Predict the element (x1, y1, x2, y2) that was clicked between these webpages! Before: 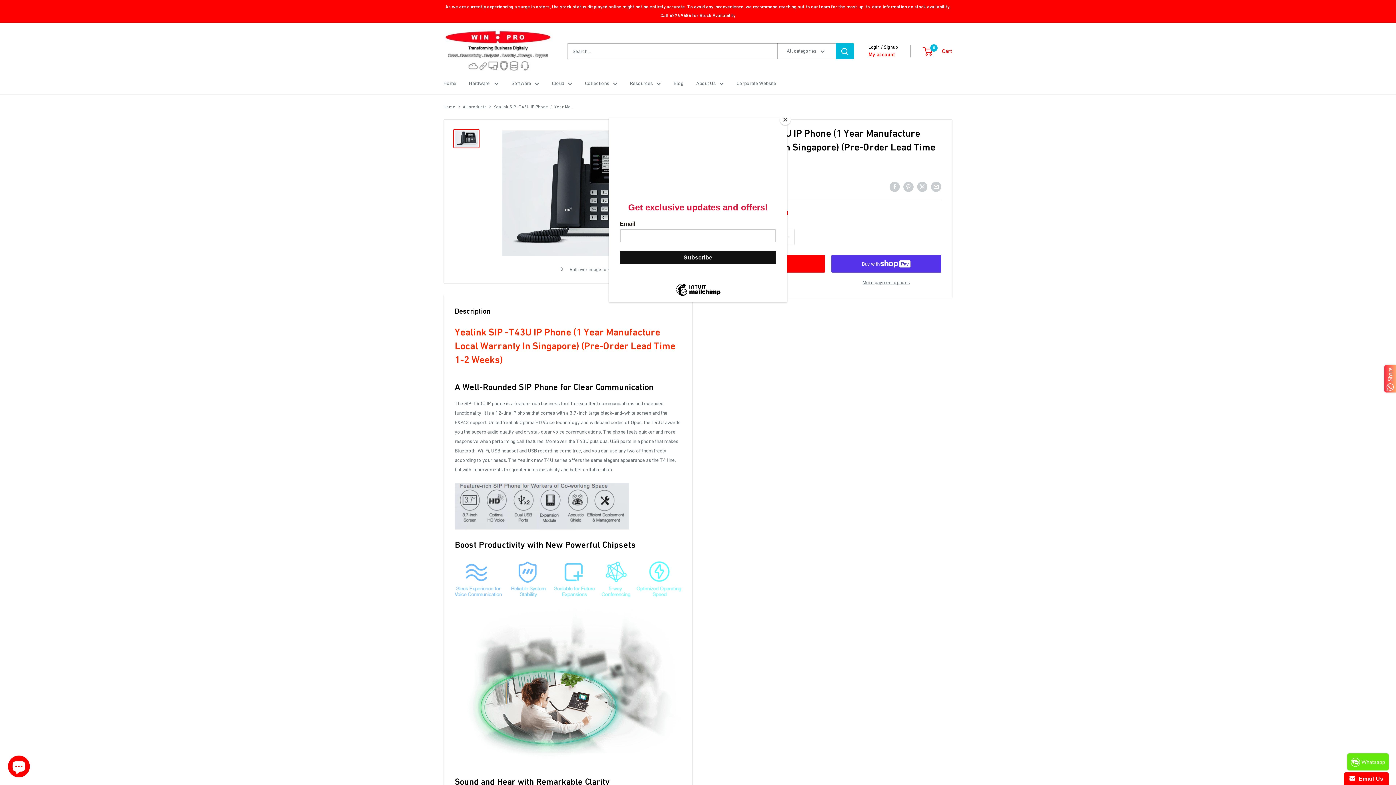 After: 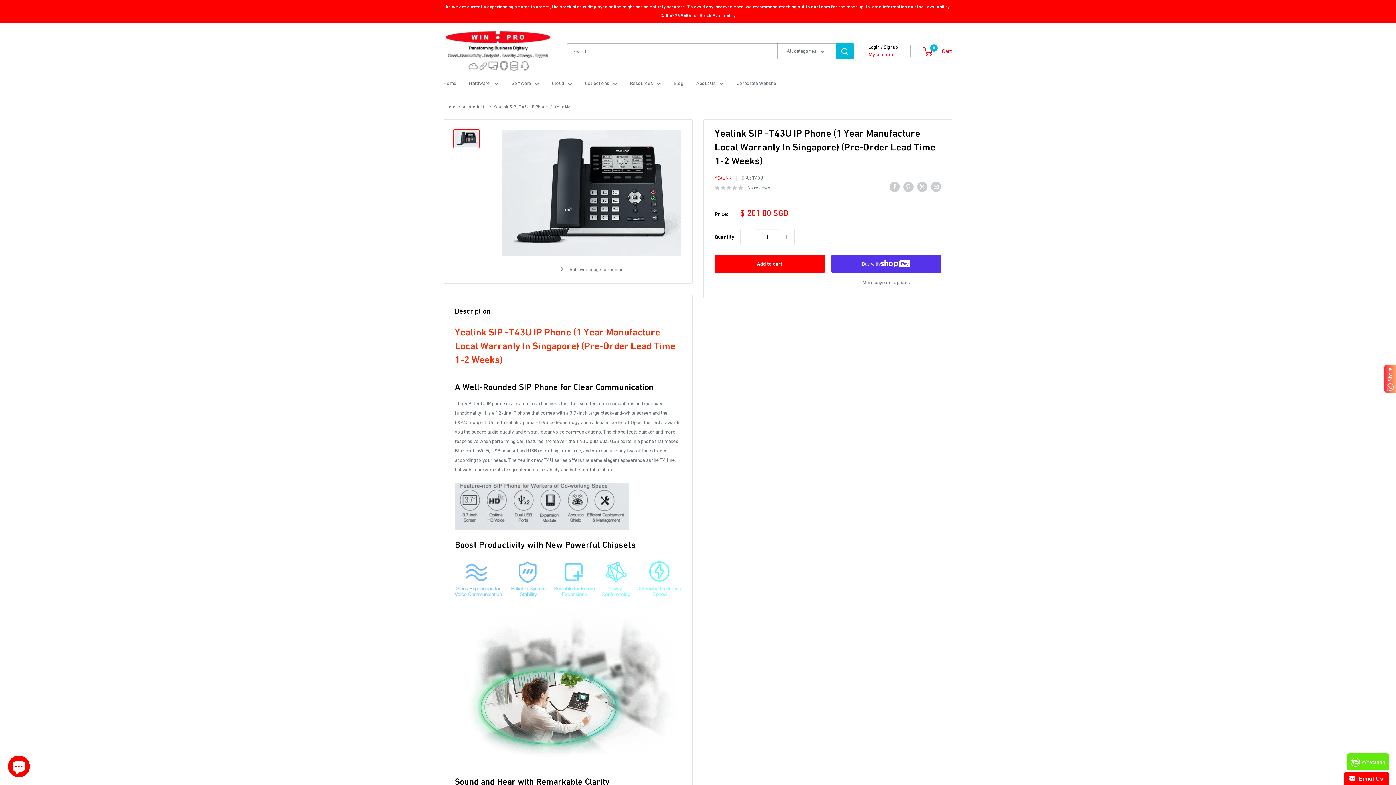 Action: label: Close bbox: (780, 114, 790, 125)